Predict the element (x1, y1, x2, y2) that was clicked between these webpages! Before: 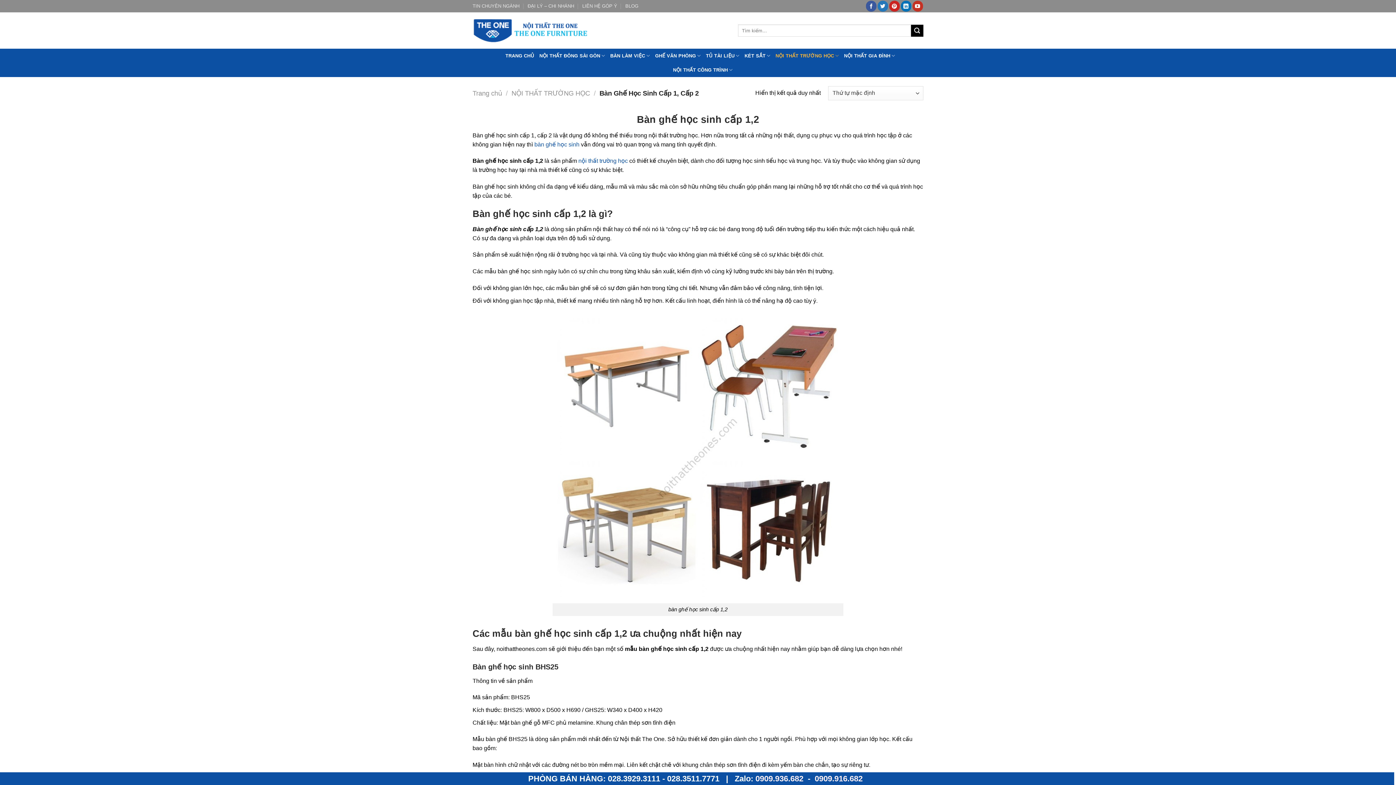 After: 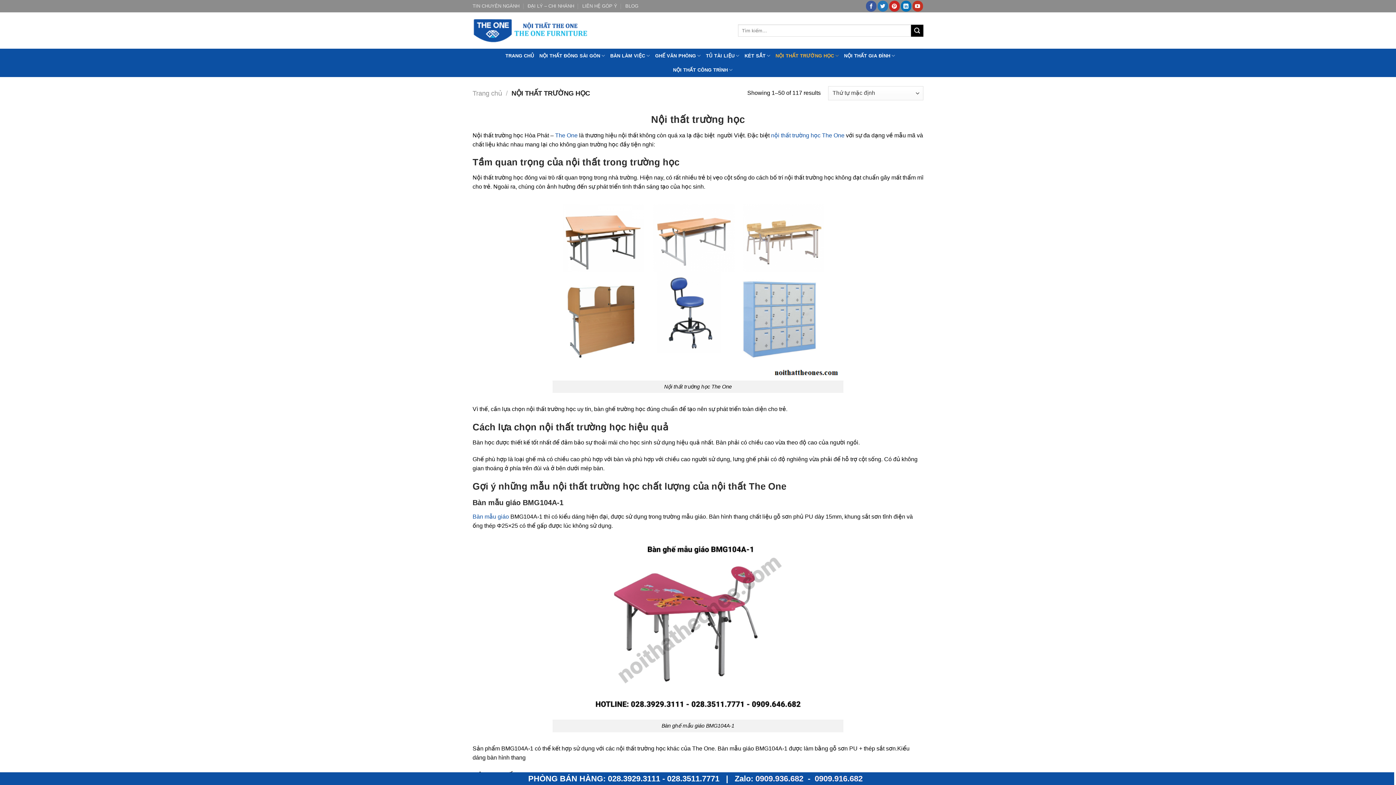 Action: bbox: (775, 48, 839, 62) label: NỘI THẤT TRƯỜNG HỌC